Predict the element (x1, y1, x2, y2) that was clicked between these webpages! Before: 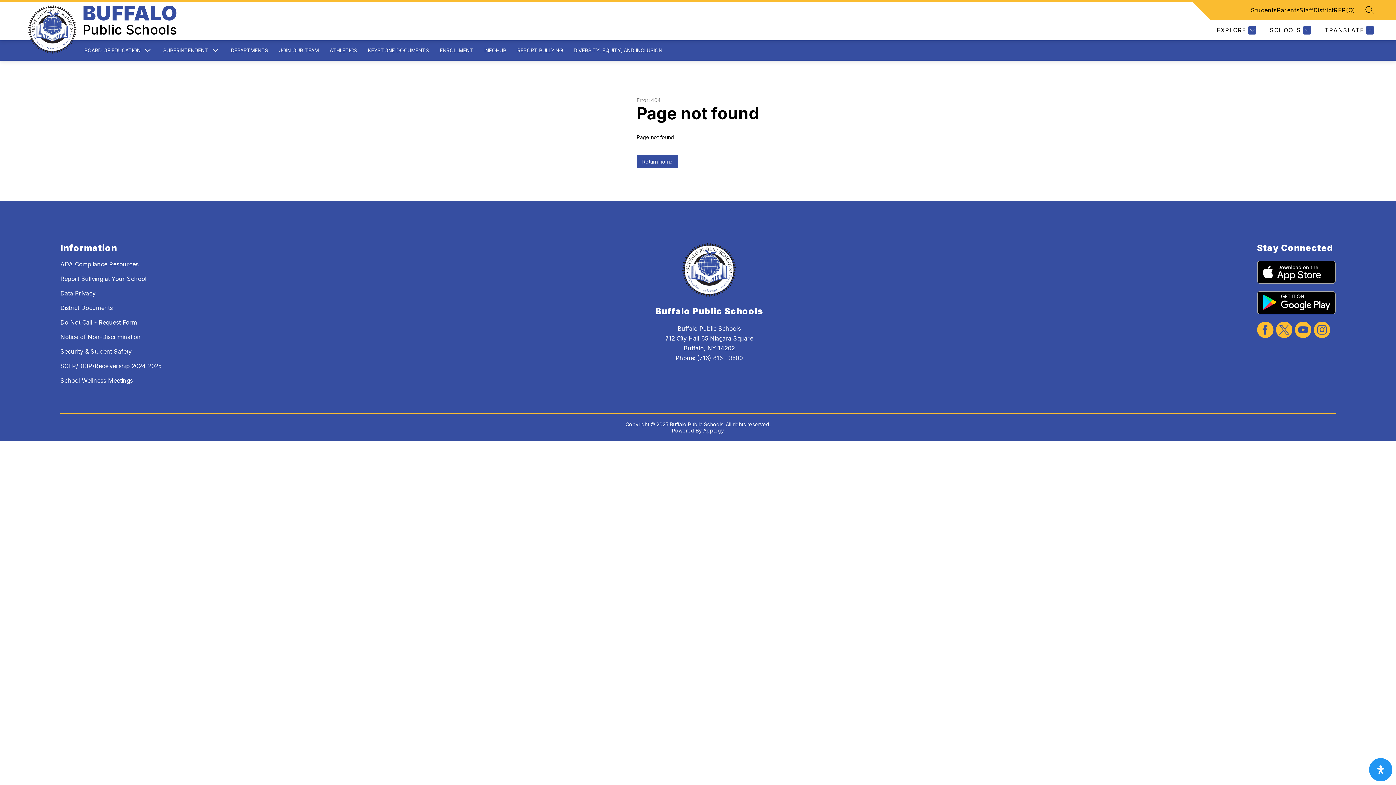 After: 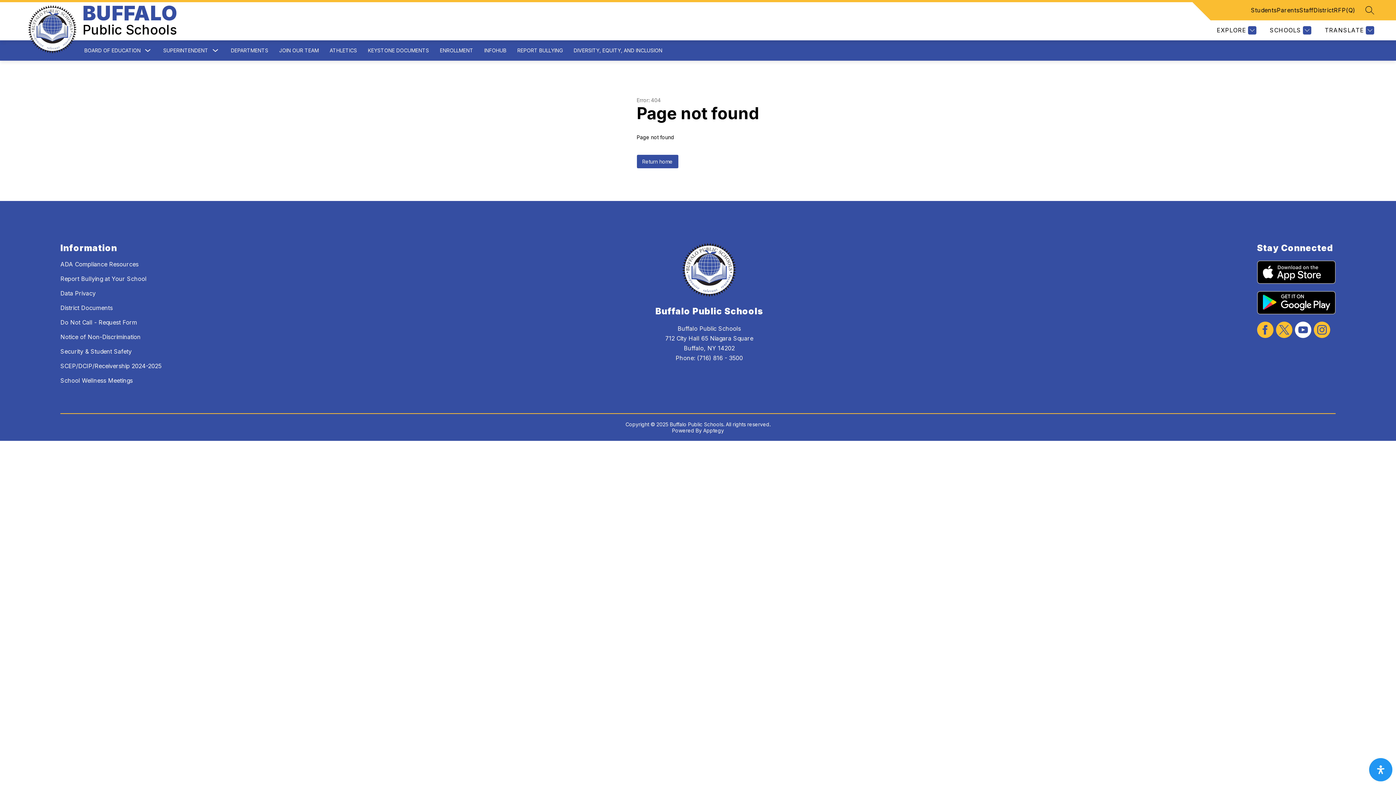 Action: bbox: (1295, 321, 1311, 339)